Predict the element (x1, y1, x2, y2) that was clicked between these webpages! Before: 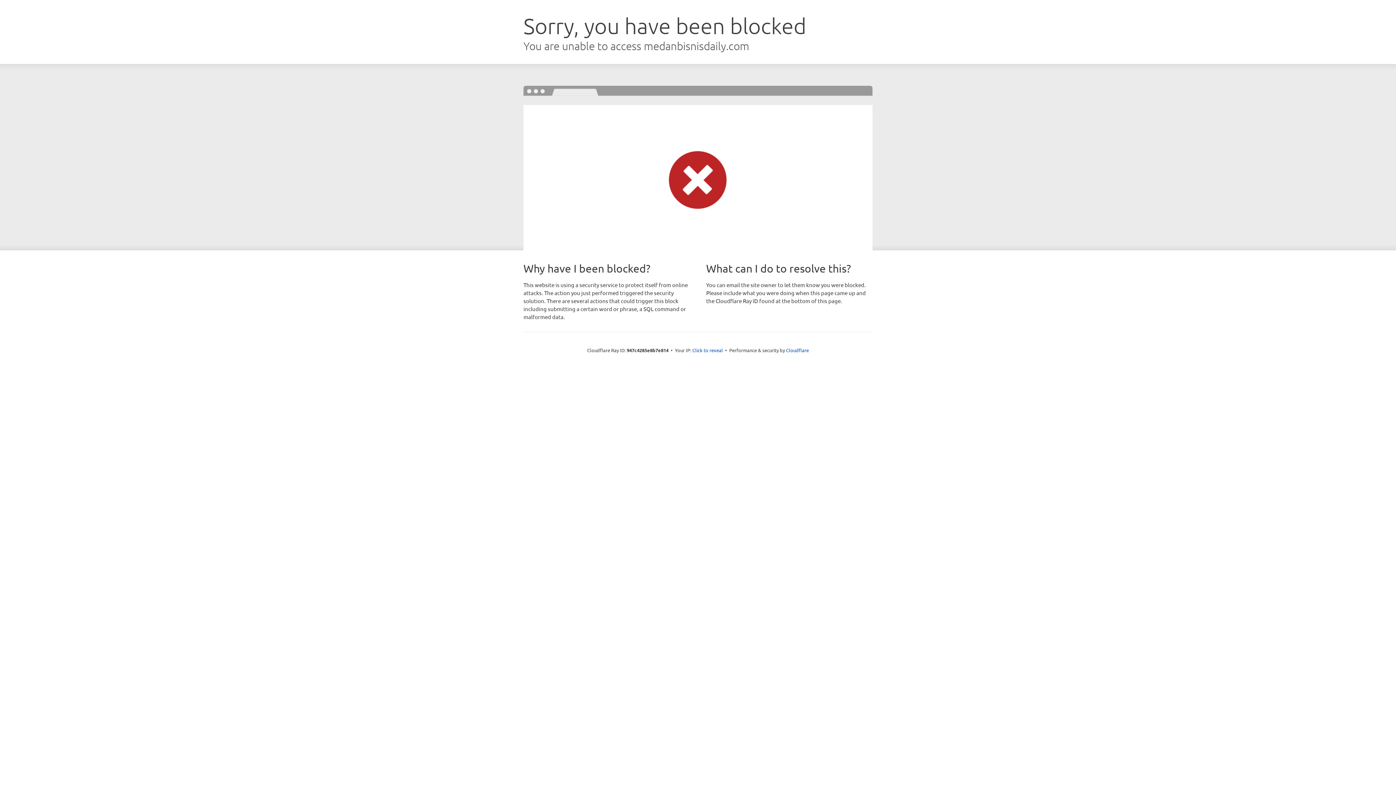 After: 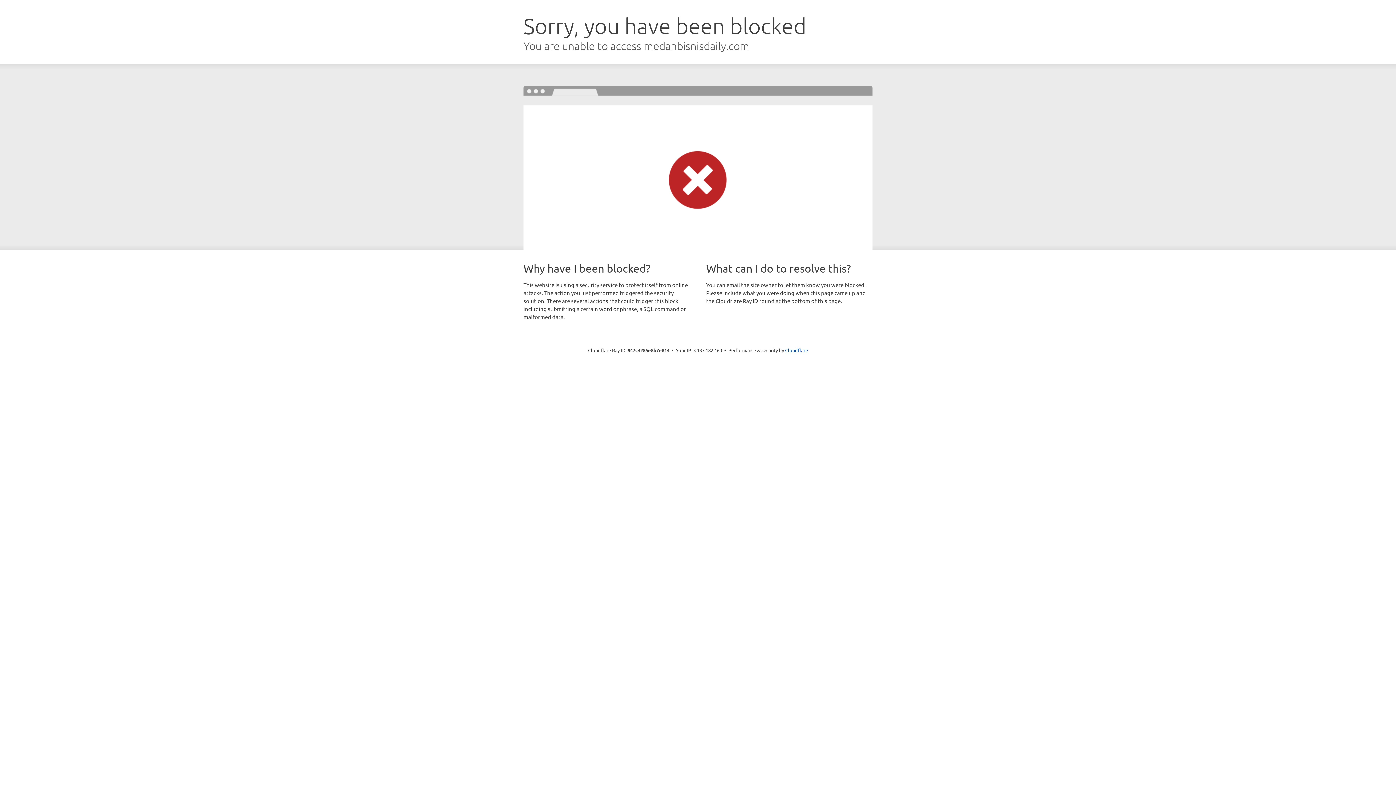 Action: label: Click to reveal bbox: (692, 346, 723, 353)